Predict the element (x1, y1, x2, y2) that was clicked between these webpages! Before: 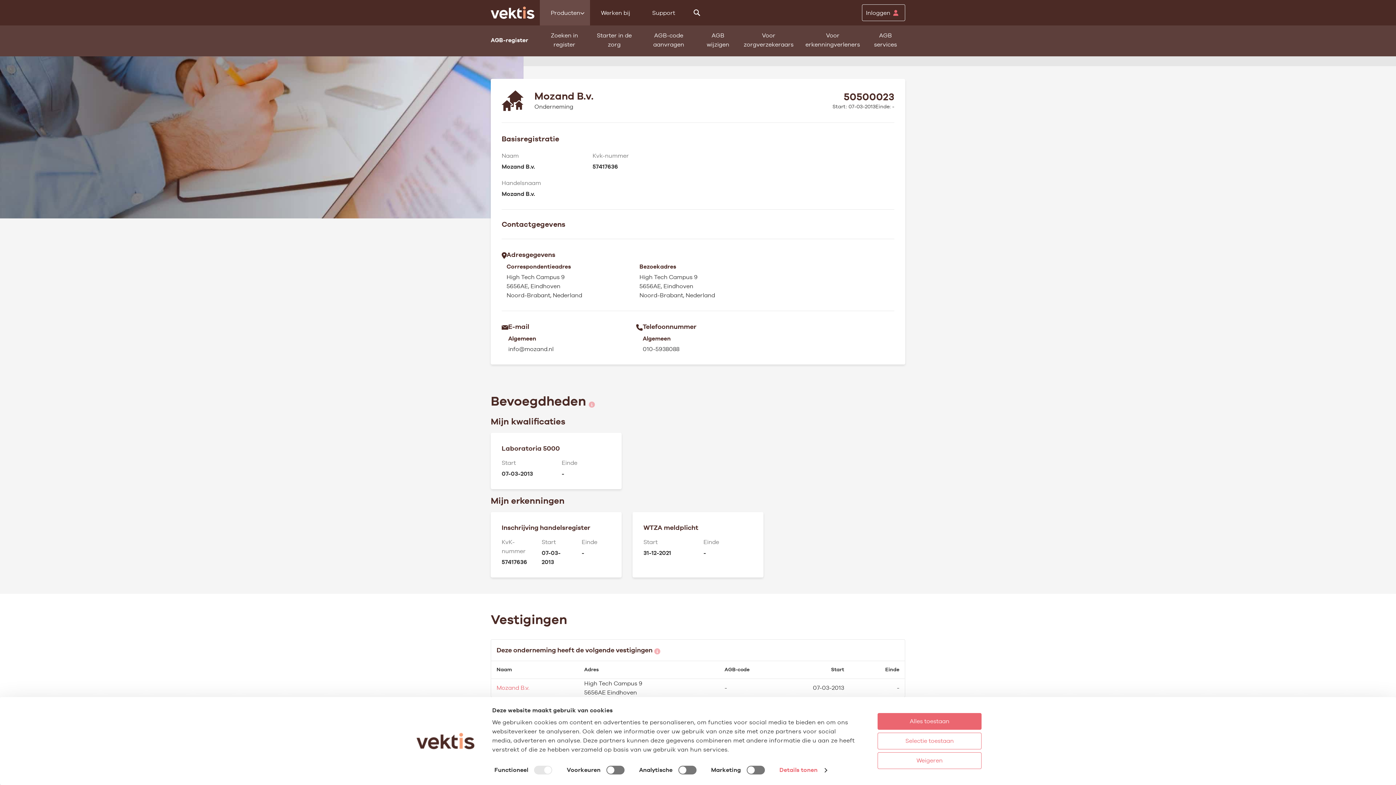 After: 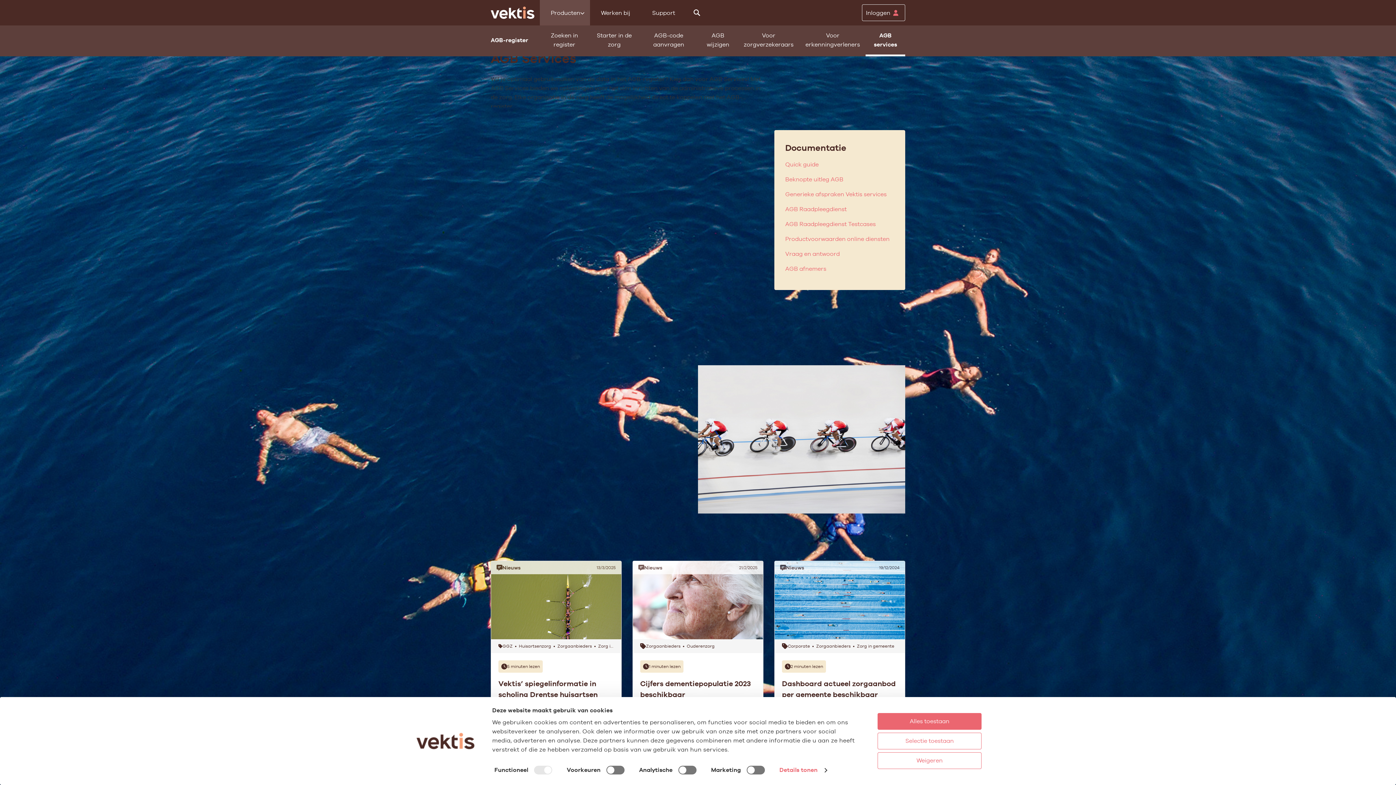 Action: bbox: (865, 25, 905, 56) label: AGB services